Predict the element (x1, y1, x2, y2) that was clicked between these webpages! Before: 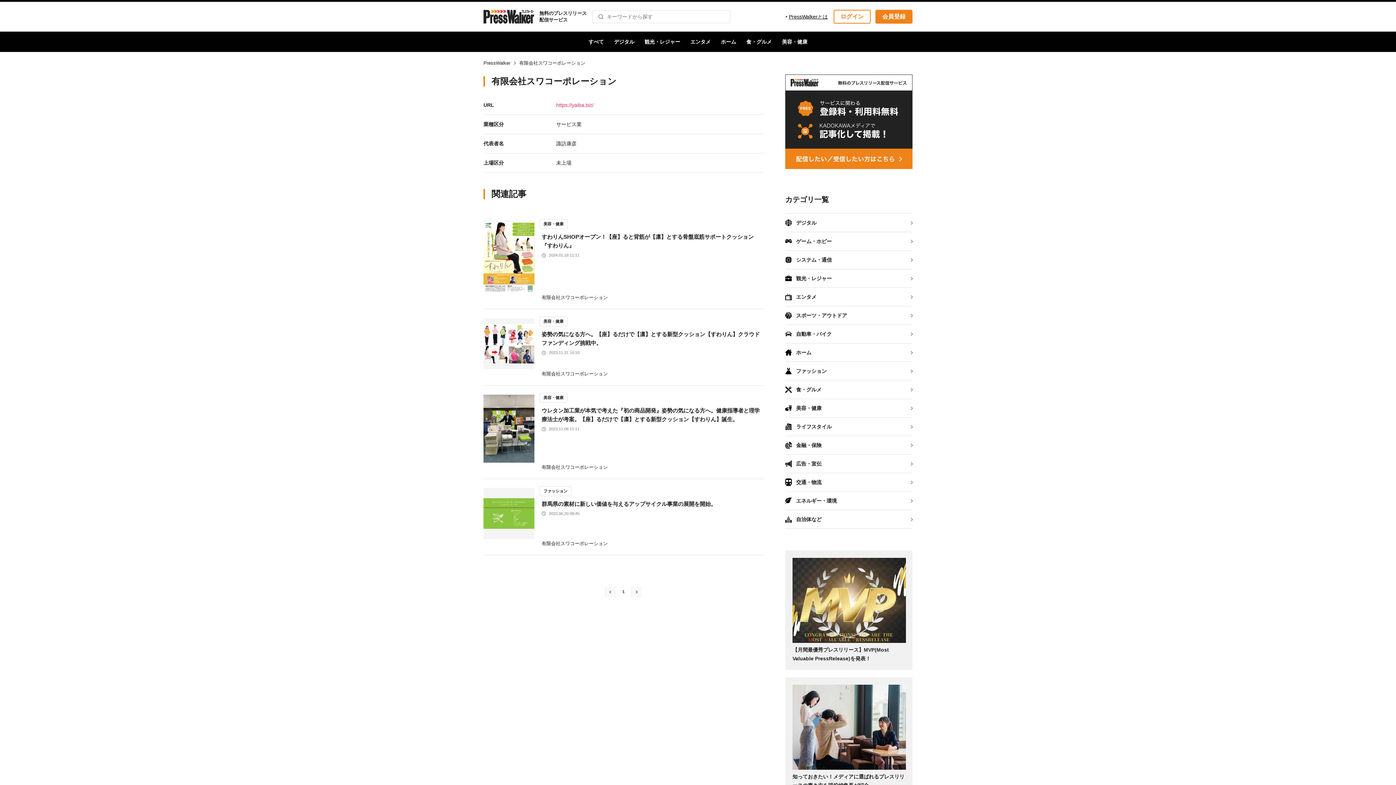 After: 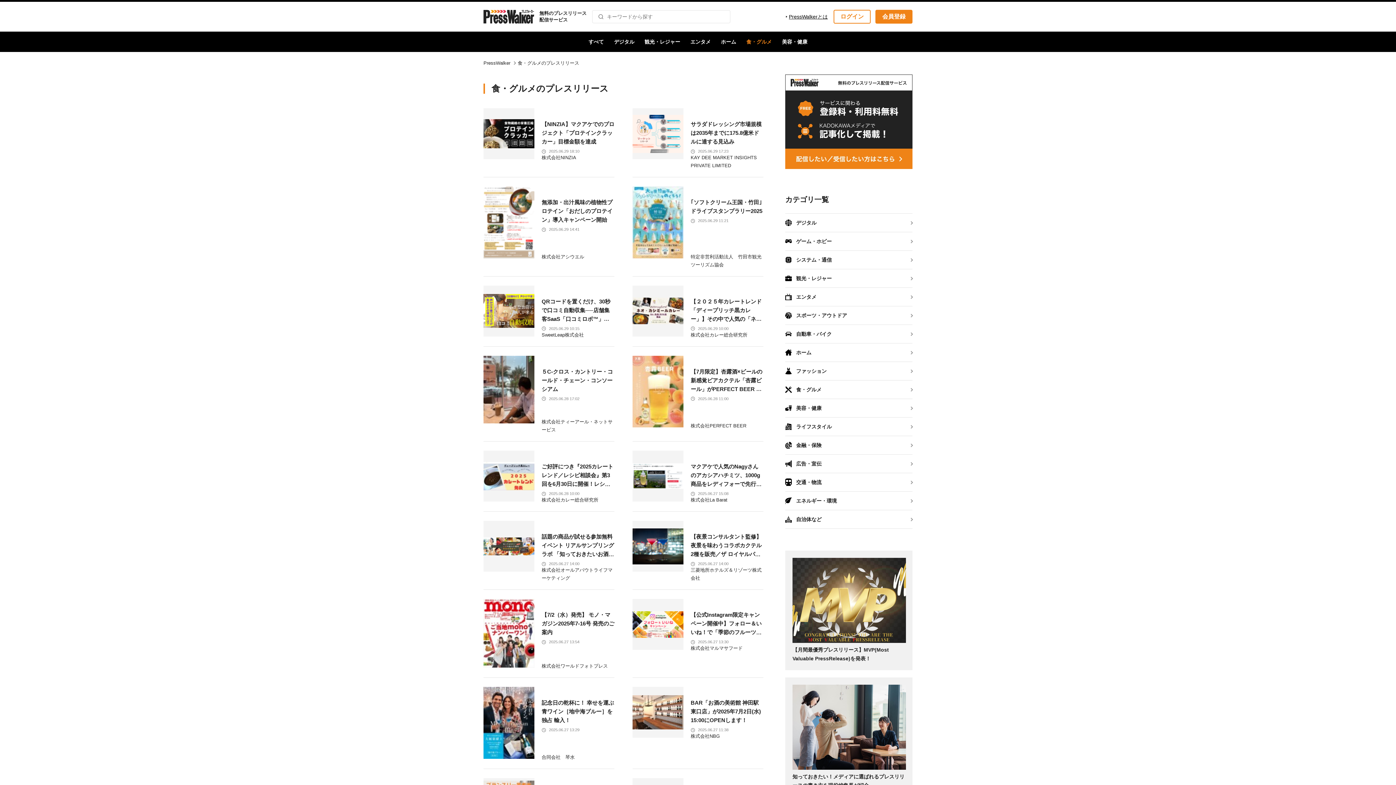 Action: label: 食・グルメ bbox: (785, 380, 912, 398)